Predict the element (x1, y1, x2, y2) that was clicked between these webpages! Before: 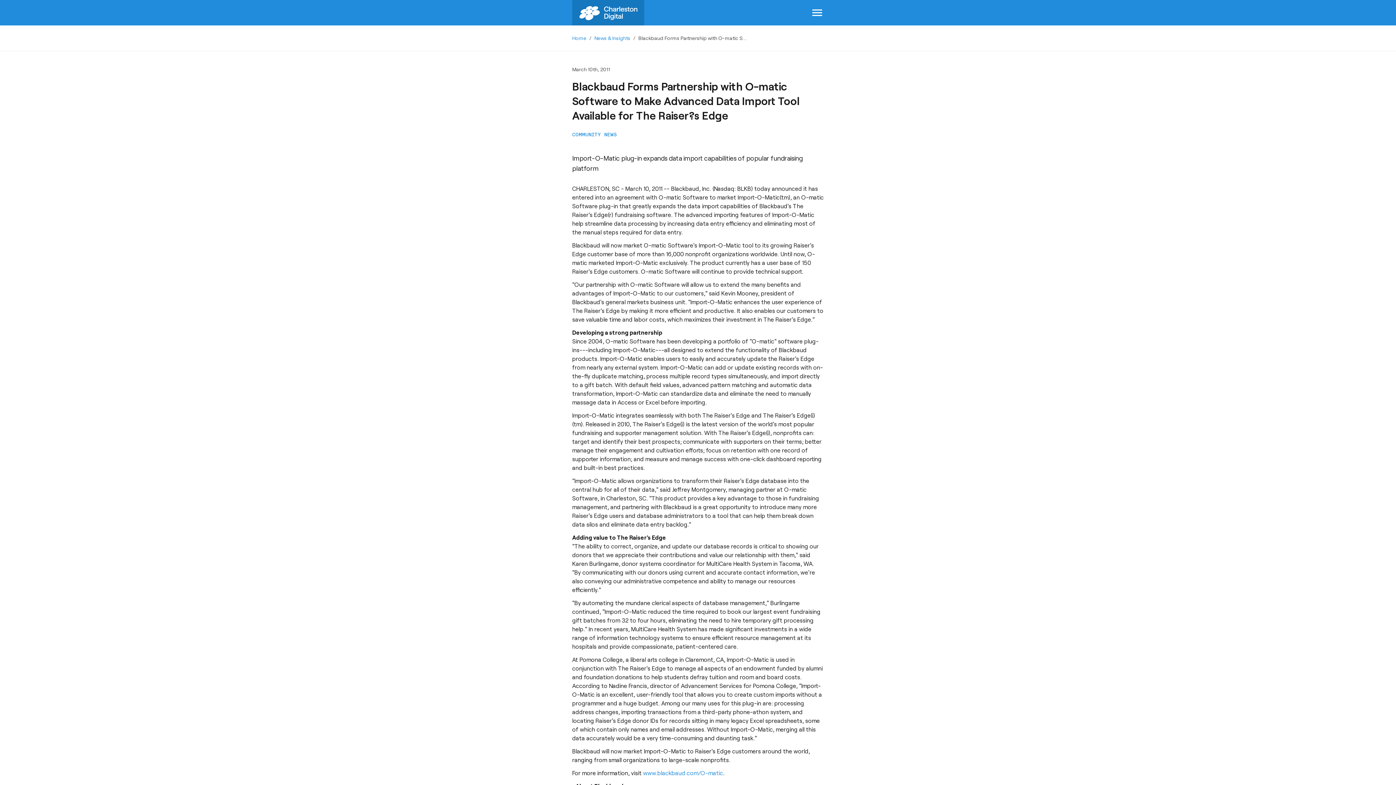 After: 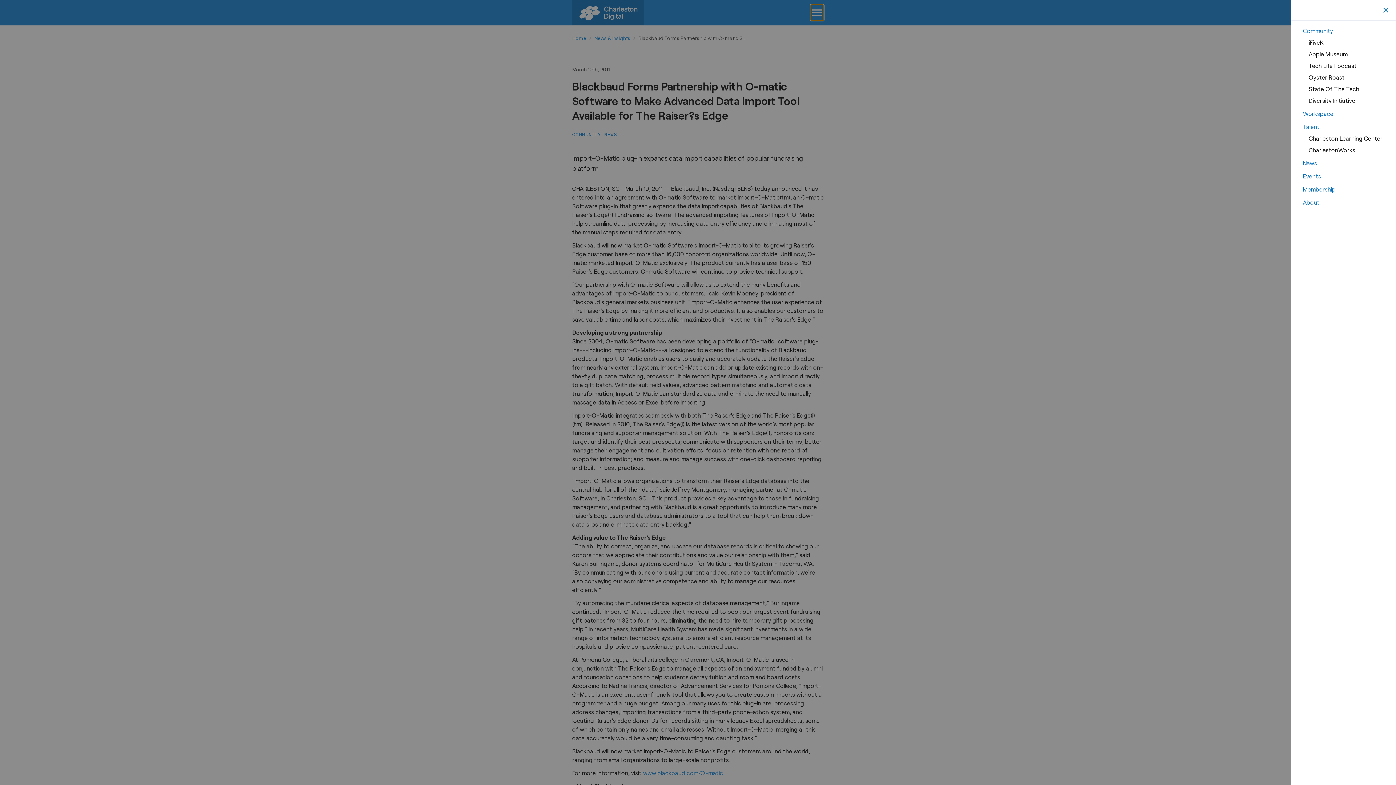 Action: label: menu bbox: (810, 5, 824, 20)